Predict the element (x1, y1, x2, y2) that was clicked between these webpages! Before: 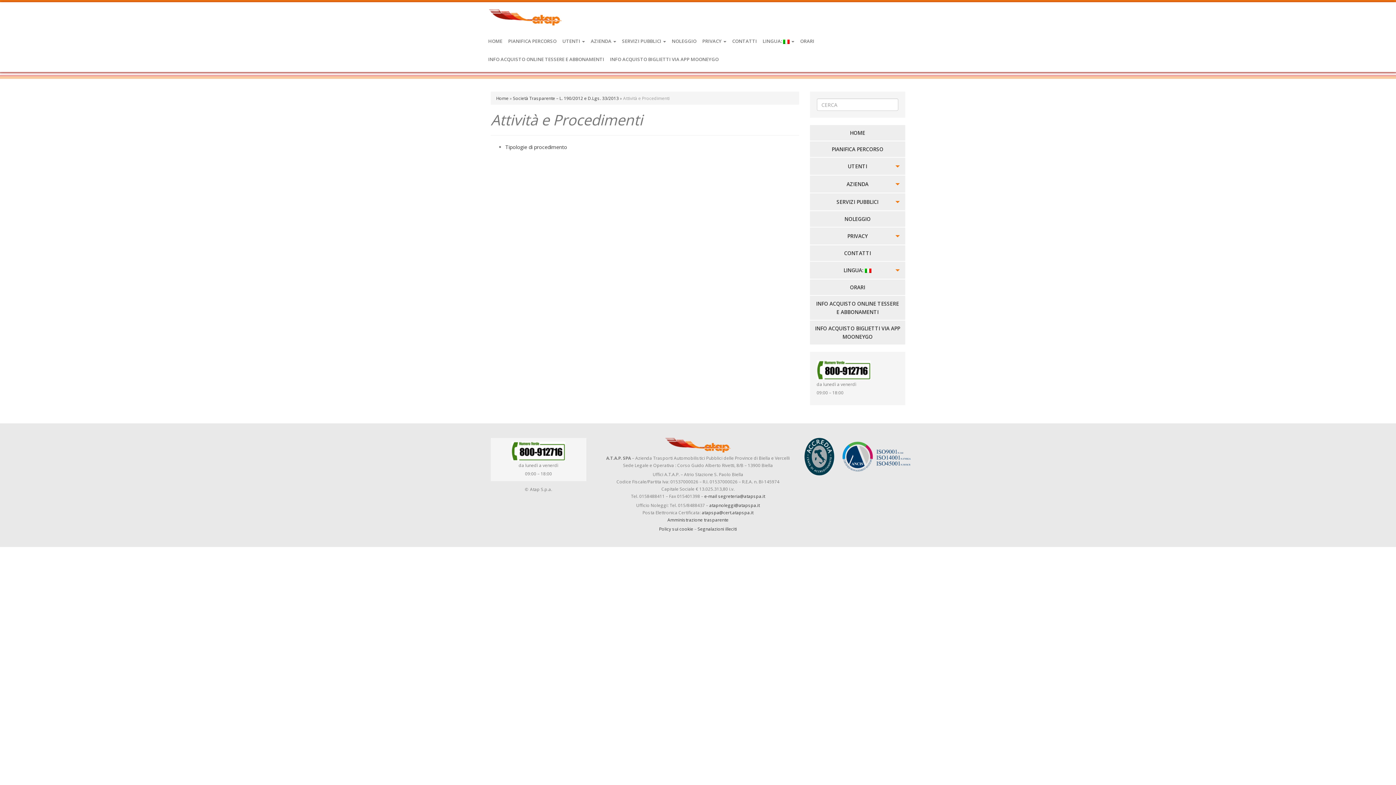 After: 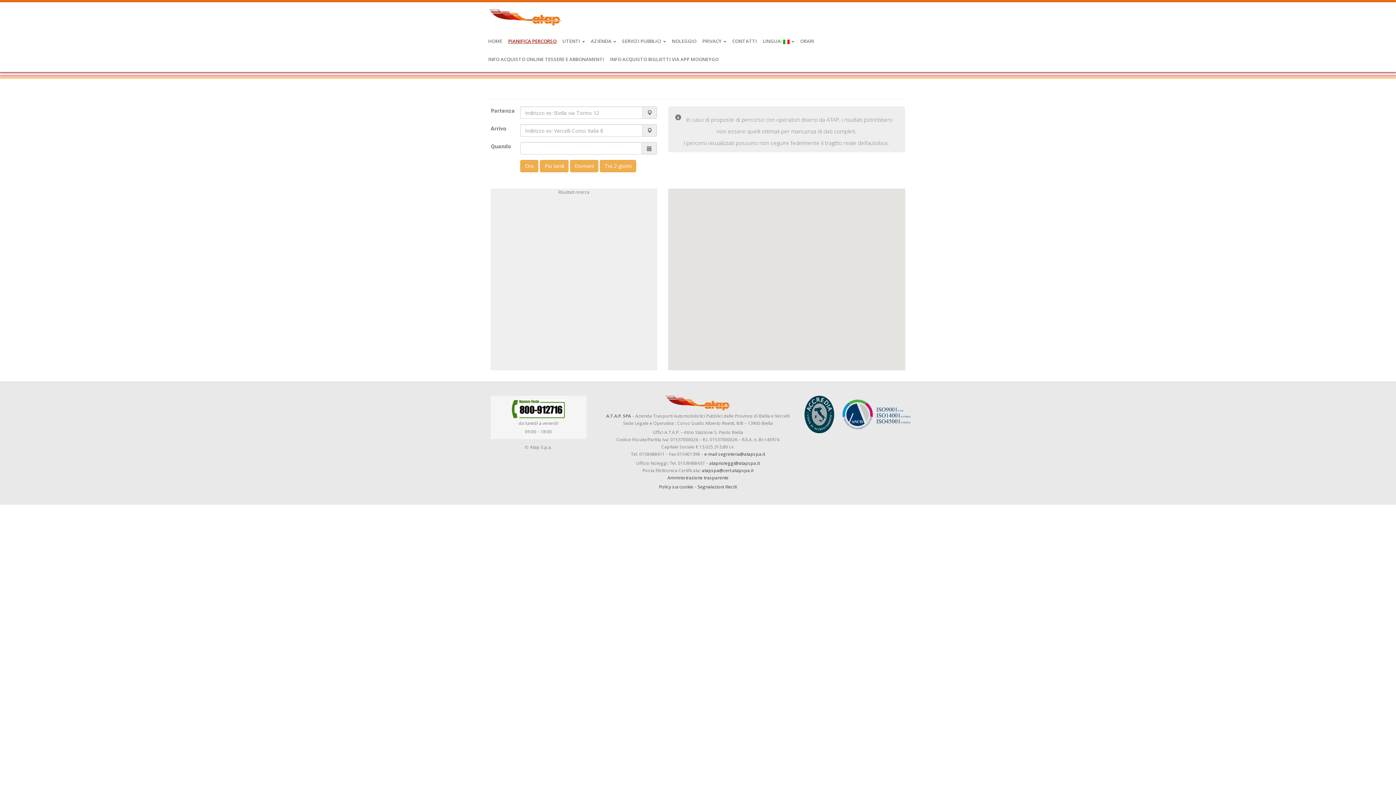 Action: label: PIANIFICA PERCORSO bbox: (810, 141, 905, 157)